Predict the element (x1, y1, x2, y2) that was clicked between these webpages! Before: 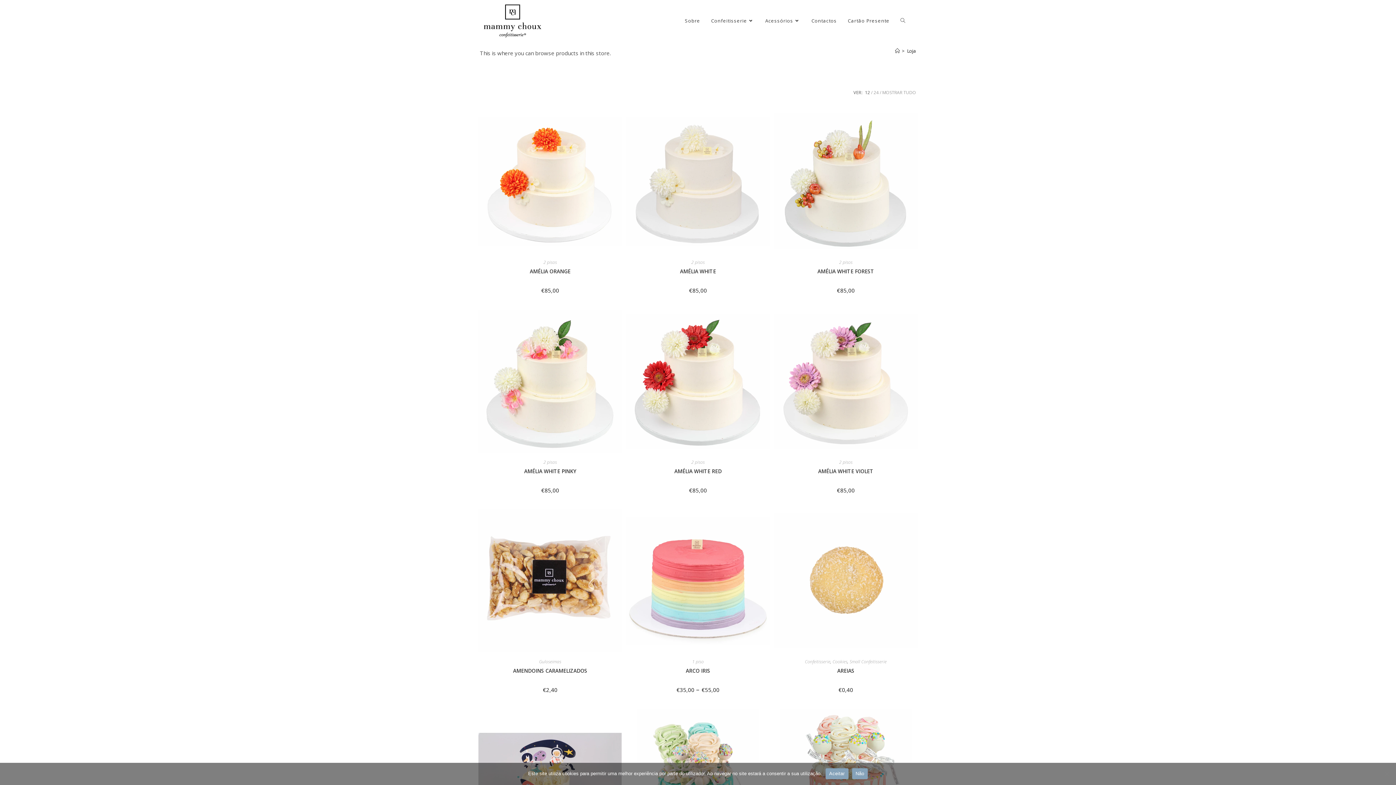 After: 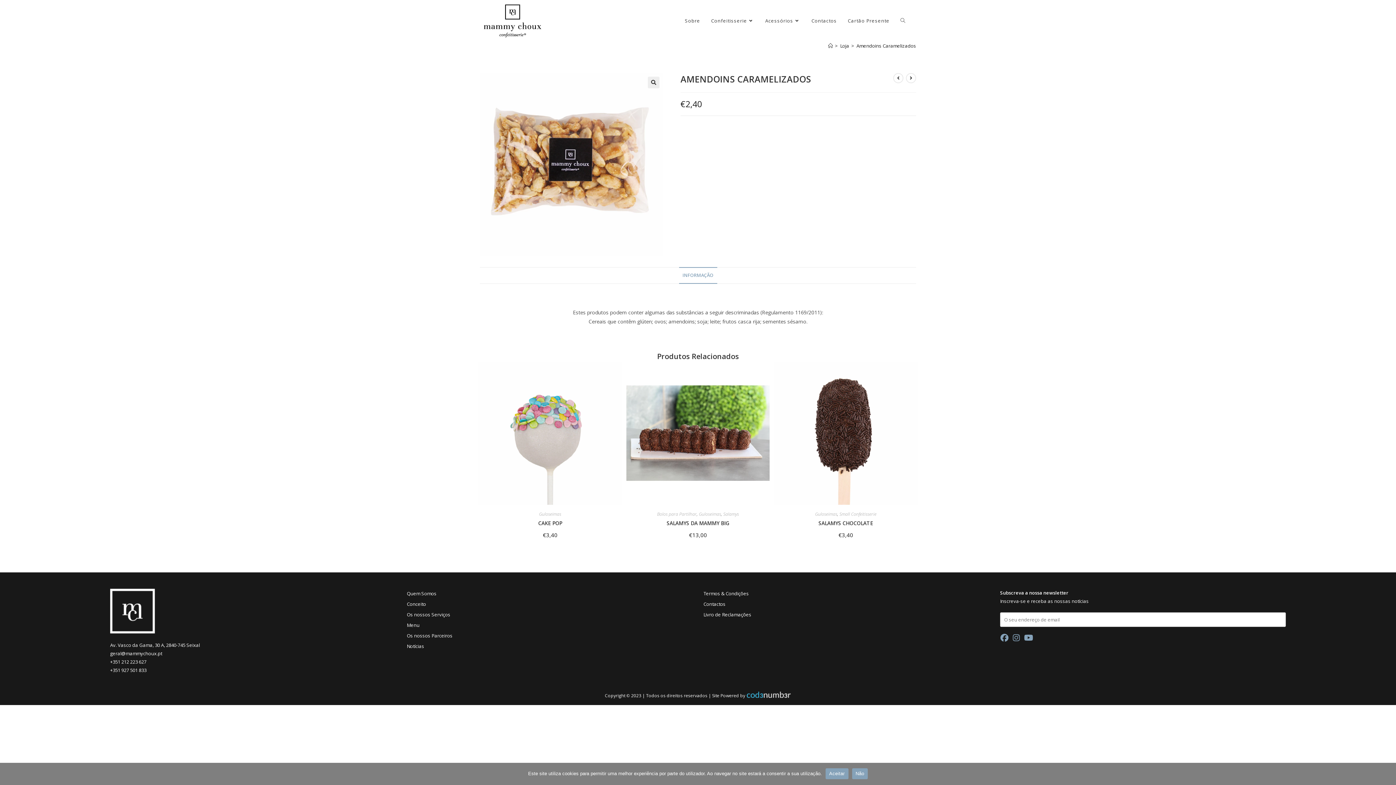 Action: bbox: (478, 577, 621, 584)